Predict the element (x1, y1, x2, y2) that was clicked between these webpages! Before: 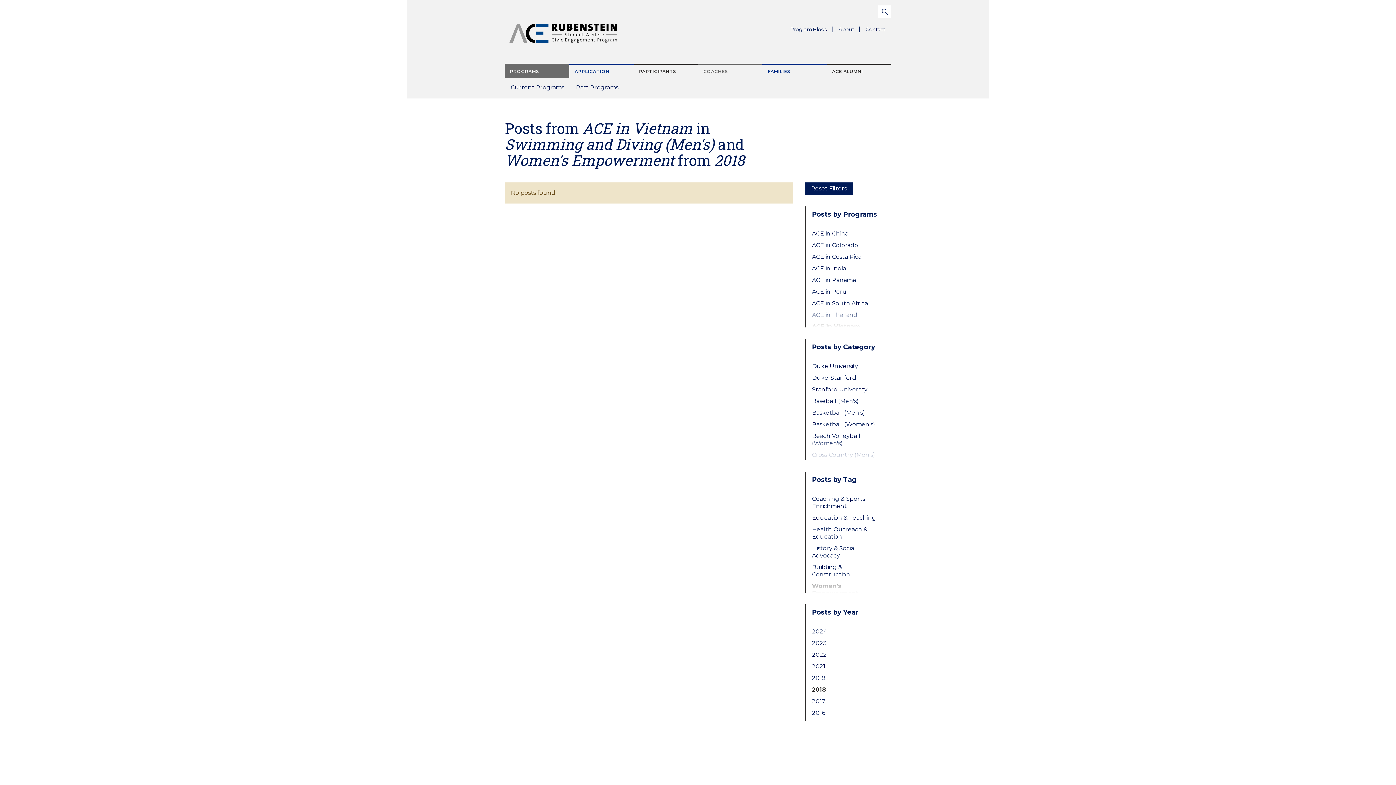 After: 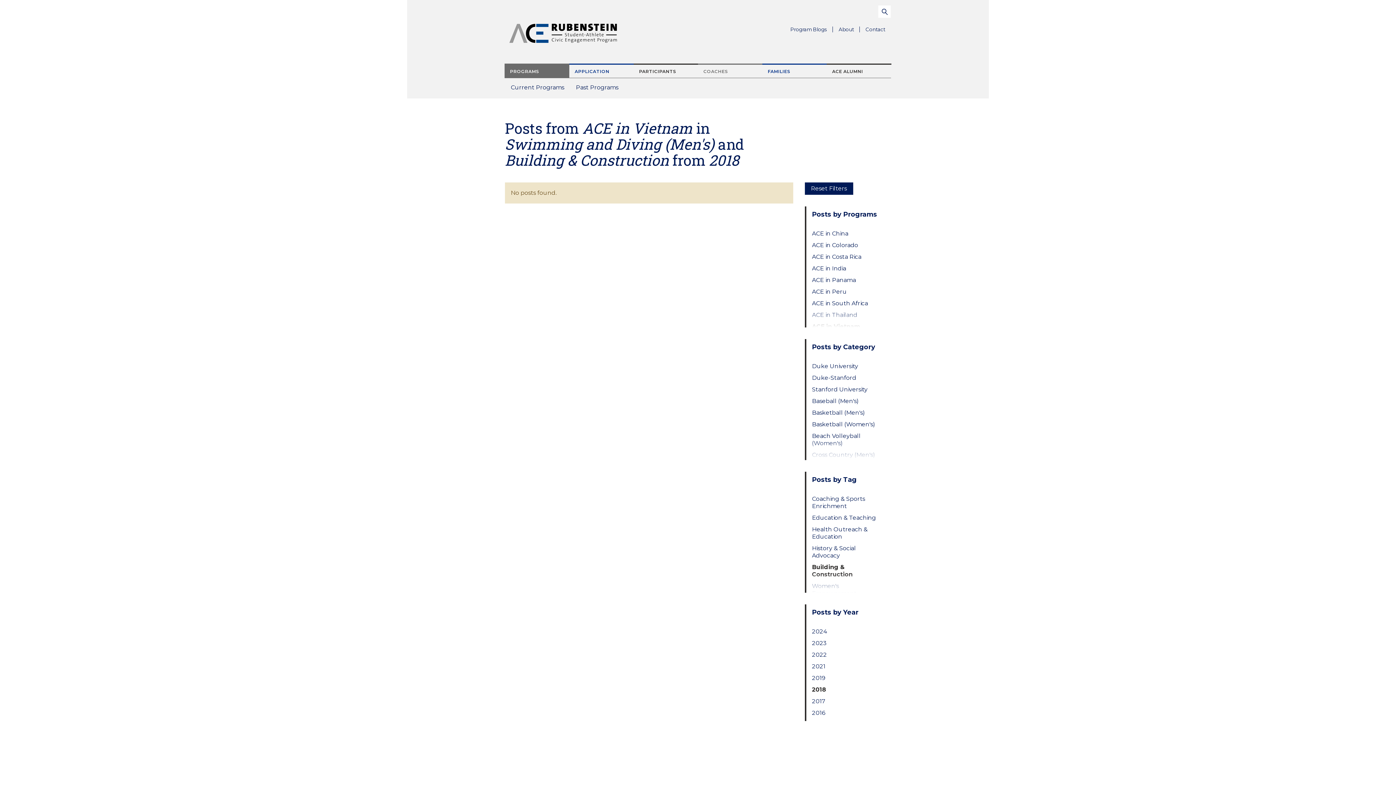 Action: bbox: (812, 563, 879, 578) label: Building & Construction